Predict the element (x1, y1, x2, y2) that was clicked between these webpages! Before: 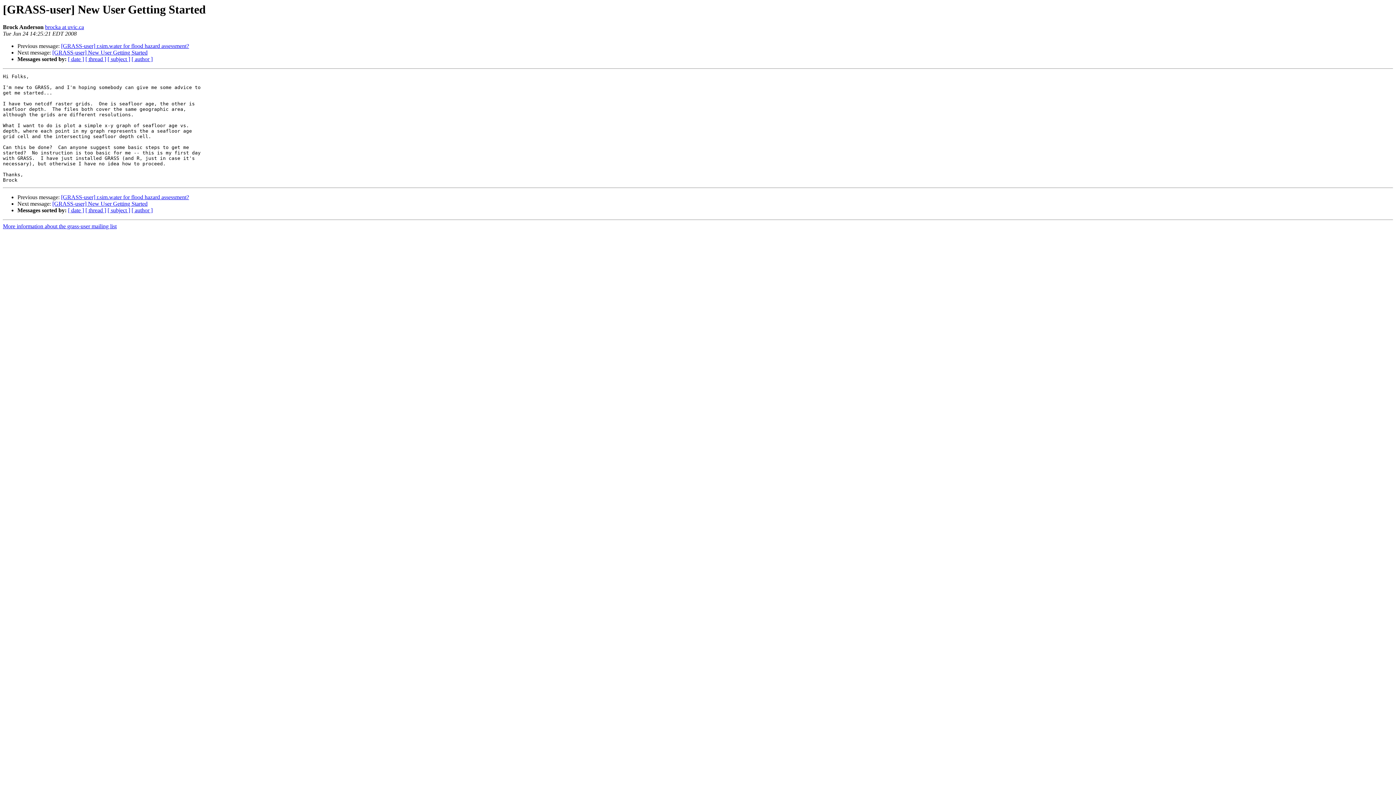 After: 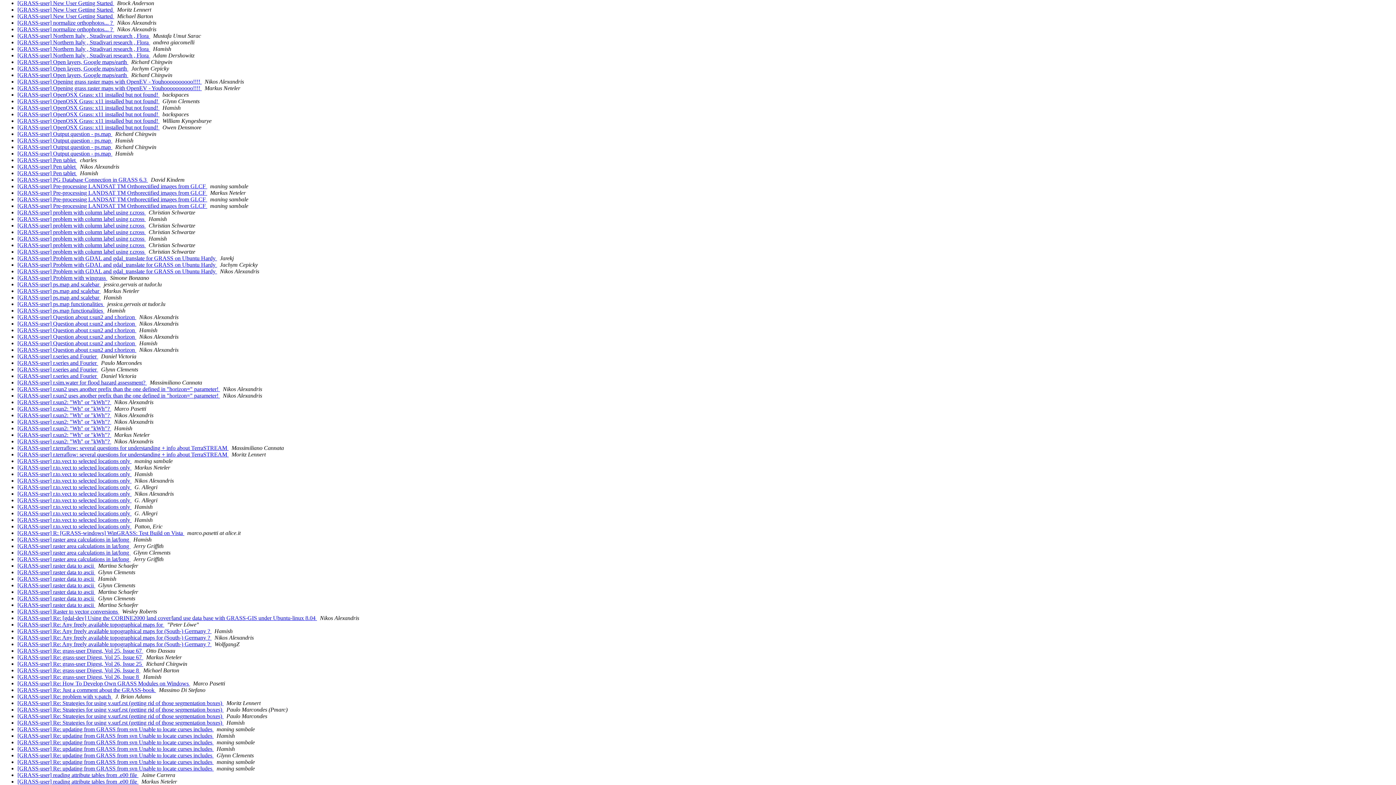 Action: bbox: (107, 56, 130, 62) label: [ subject ]